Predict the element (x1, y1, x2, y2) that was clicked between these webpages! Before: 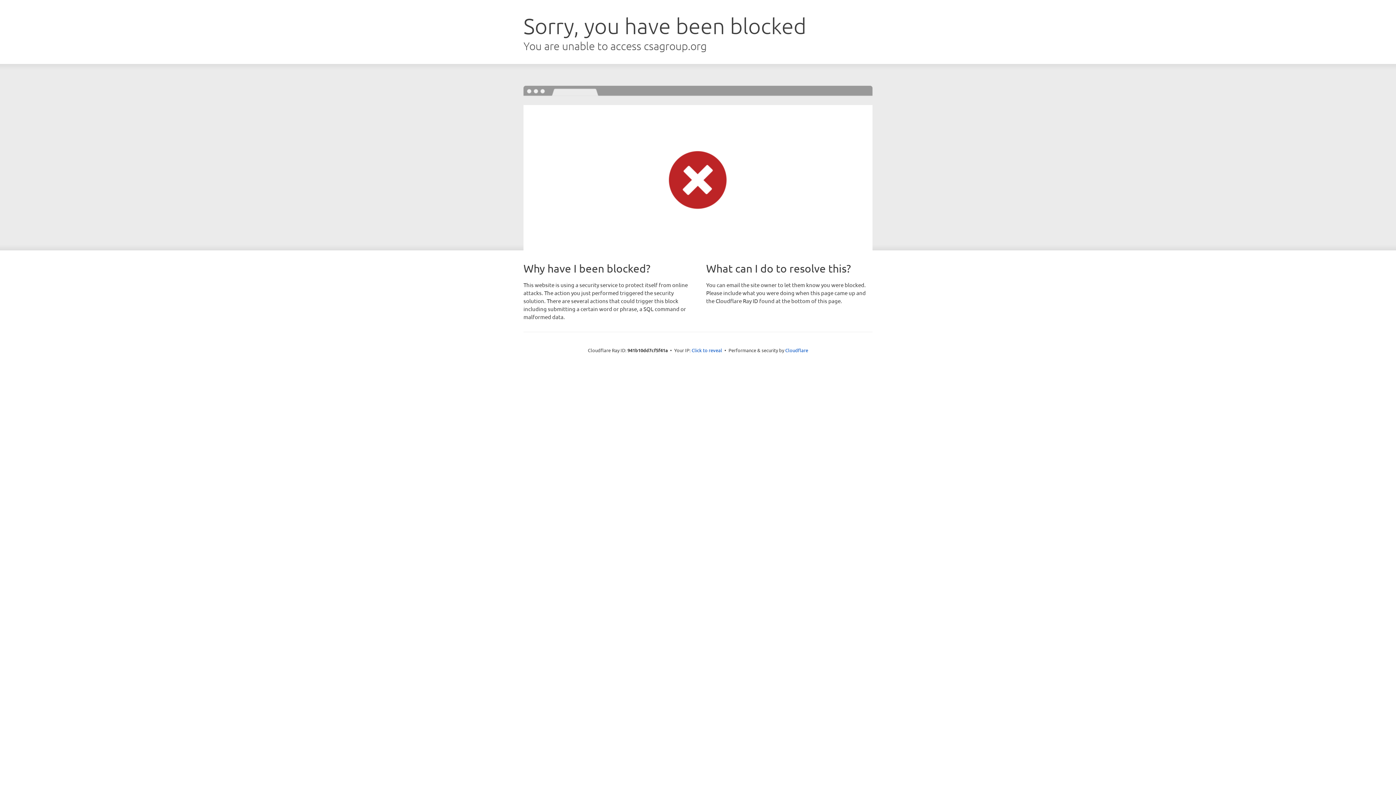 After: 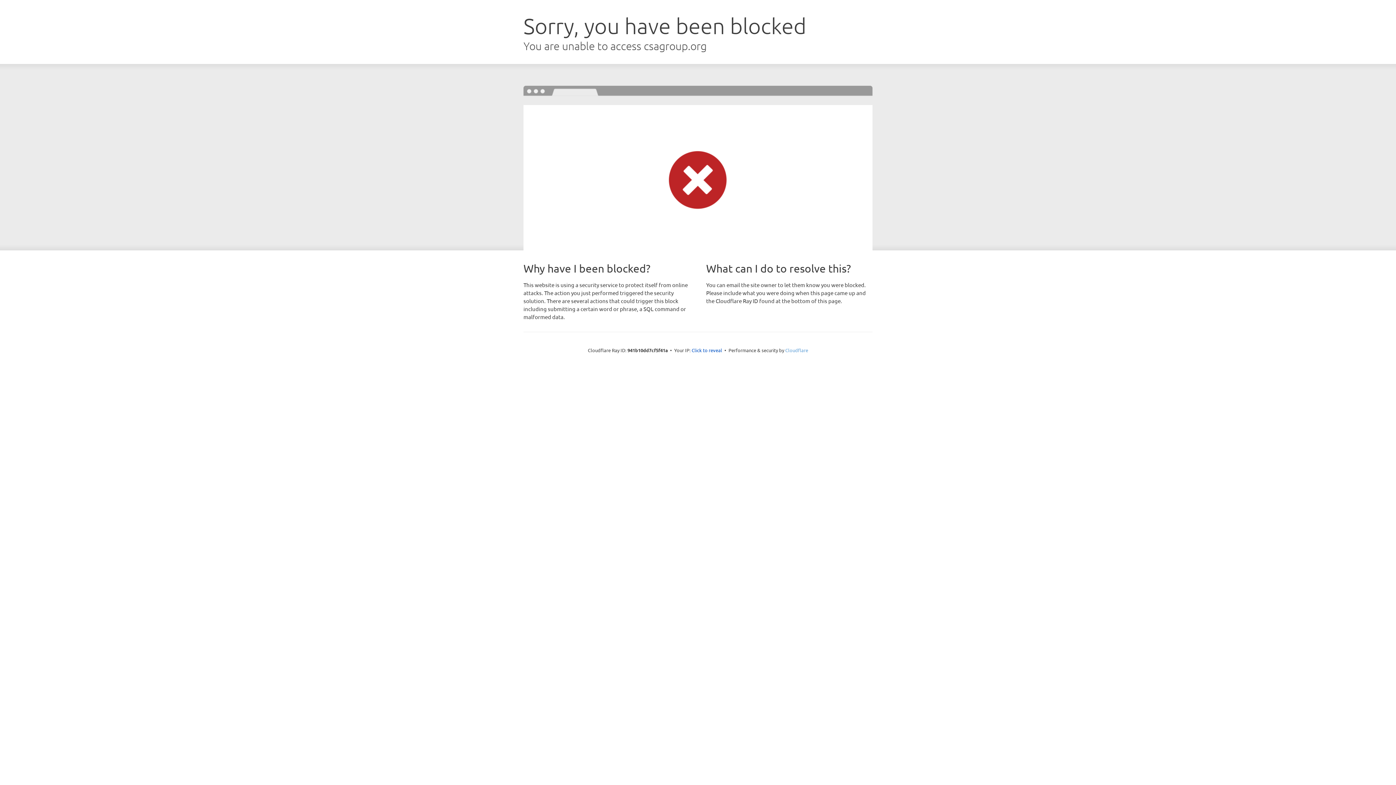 Action: label: Cloudflare bbox: (785, 347, 808, 353)